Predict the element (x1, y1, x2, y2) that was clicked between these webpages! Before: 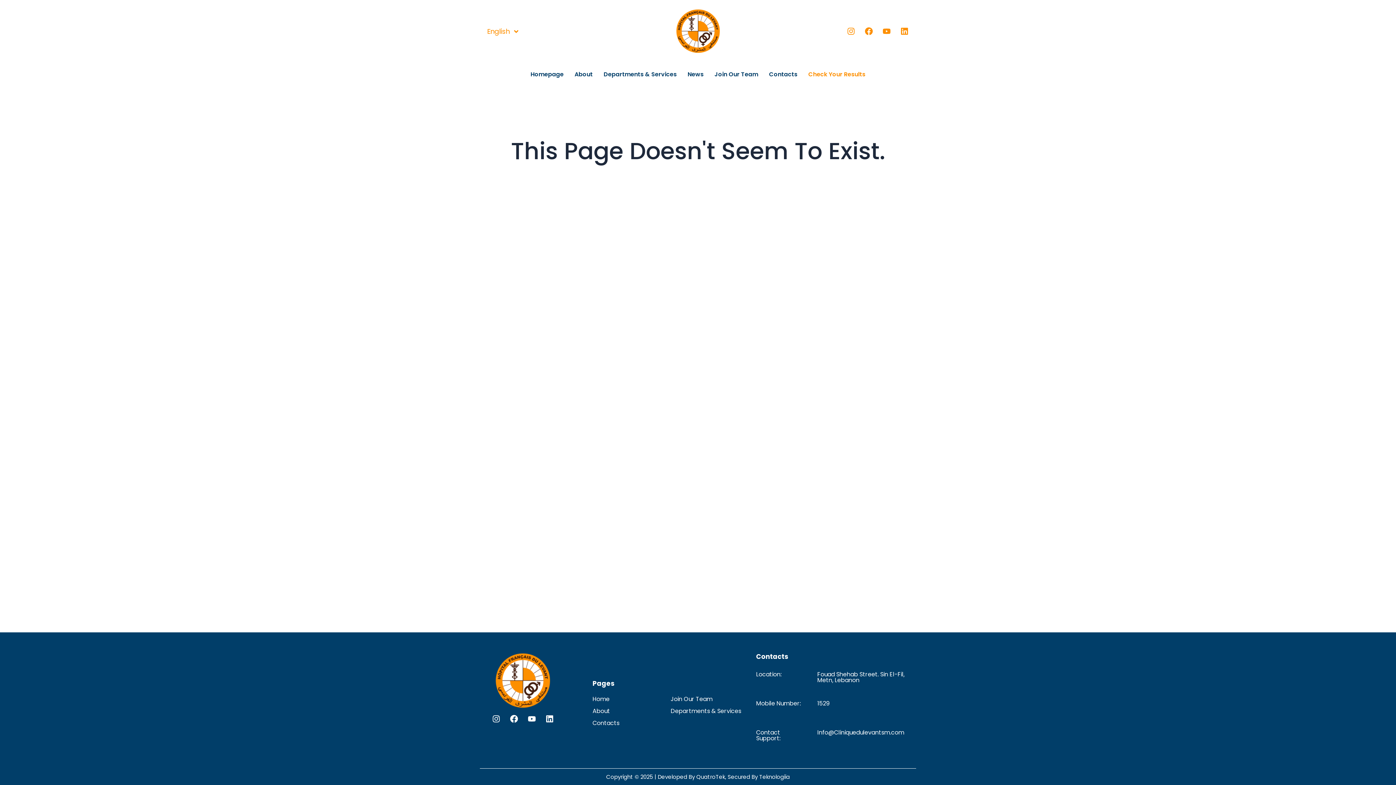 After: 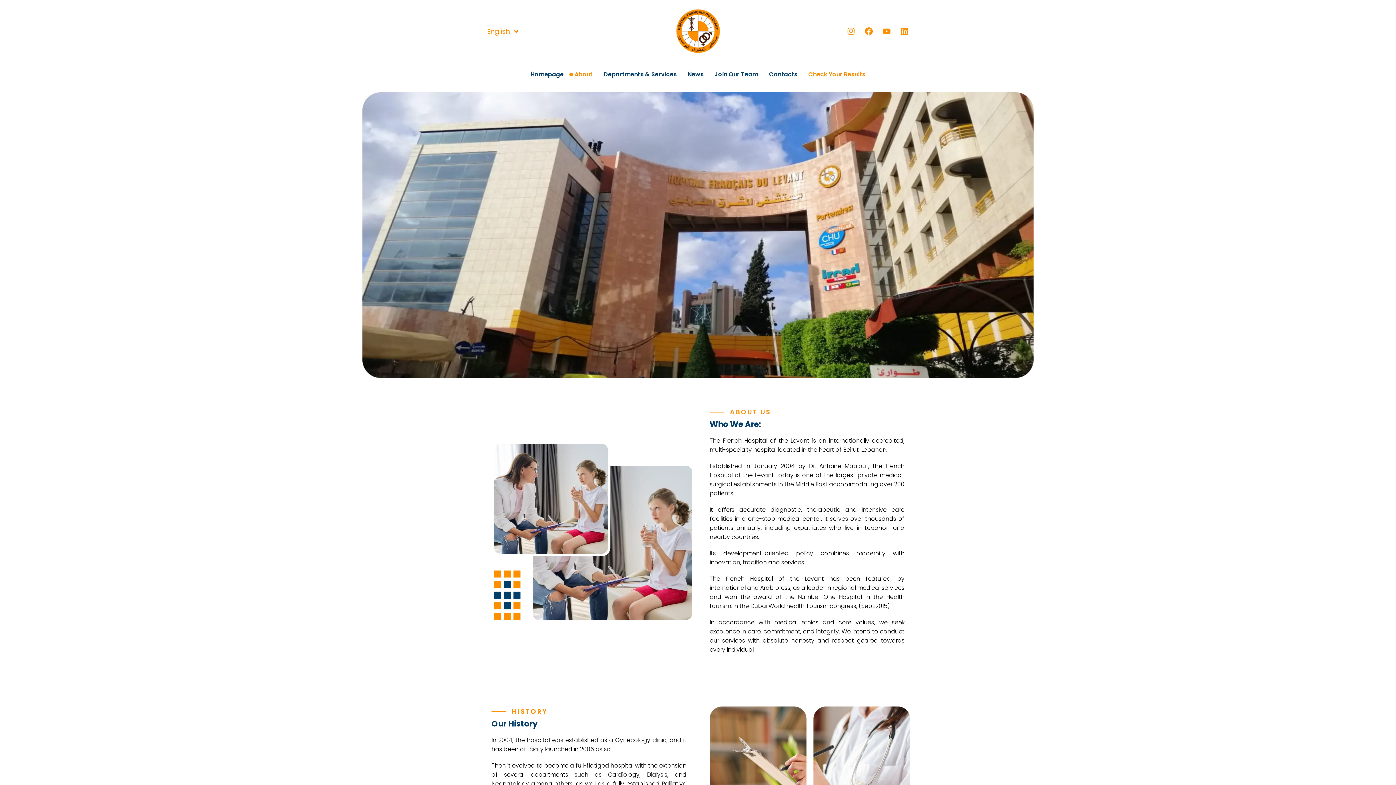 Action: bbox: (592, 707, 670, 715) label: About